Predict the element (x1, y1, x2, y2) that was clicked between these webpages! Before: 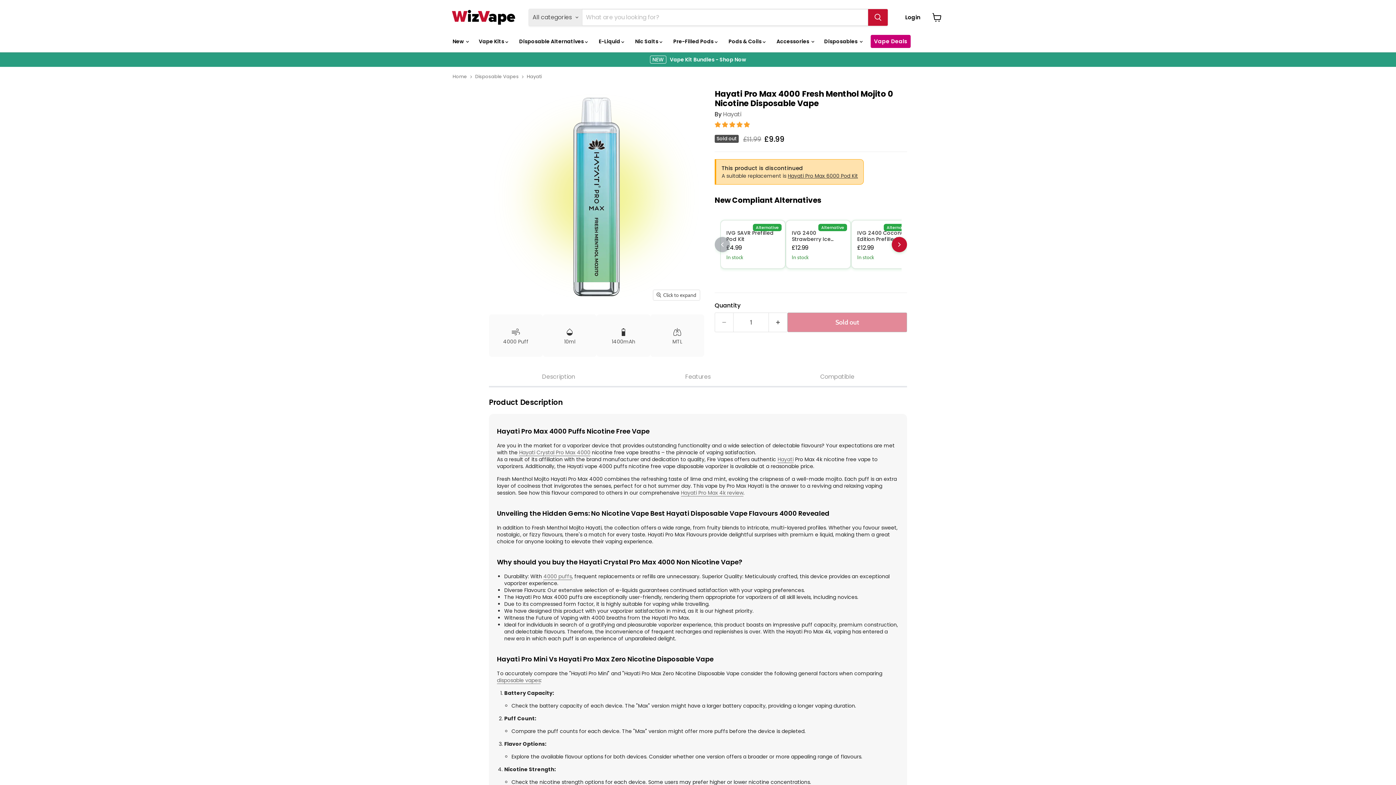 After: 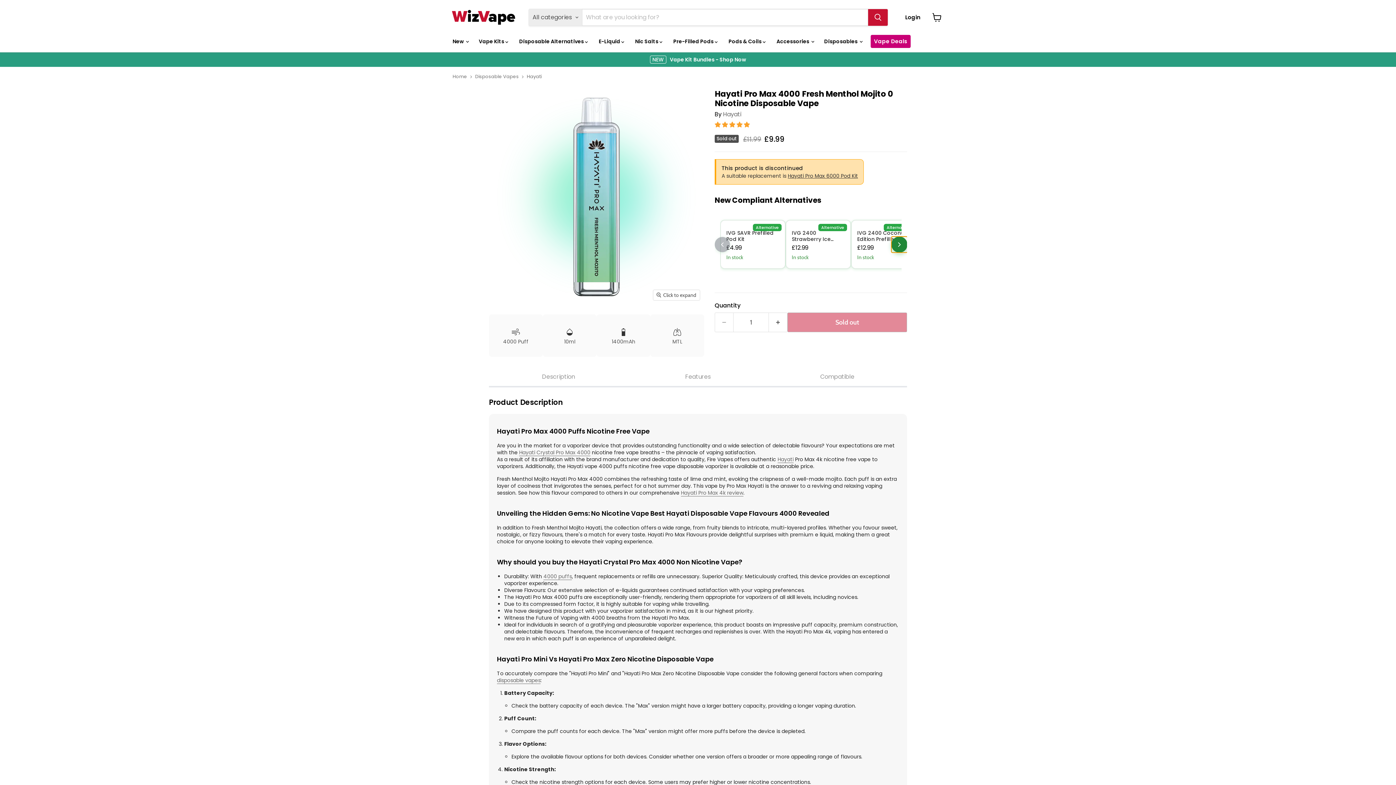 Action: label: Next products bbox: (892, 236, 907, 252)